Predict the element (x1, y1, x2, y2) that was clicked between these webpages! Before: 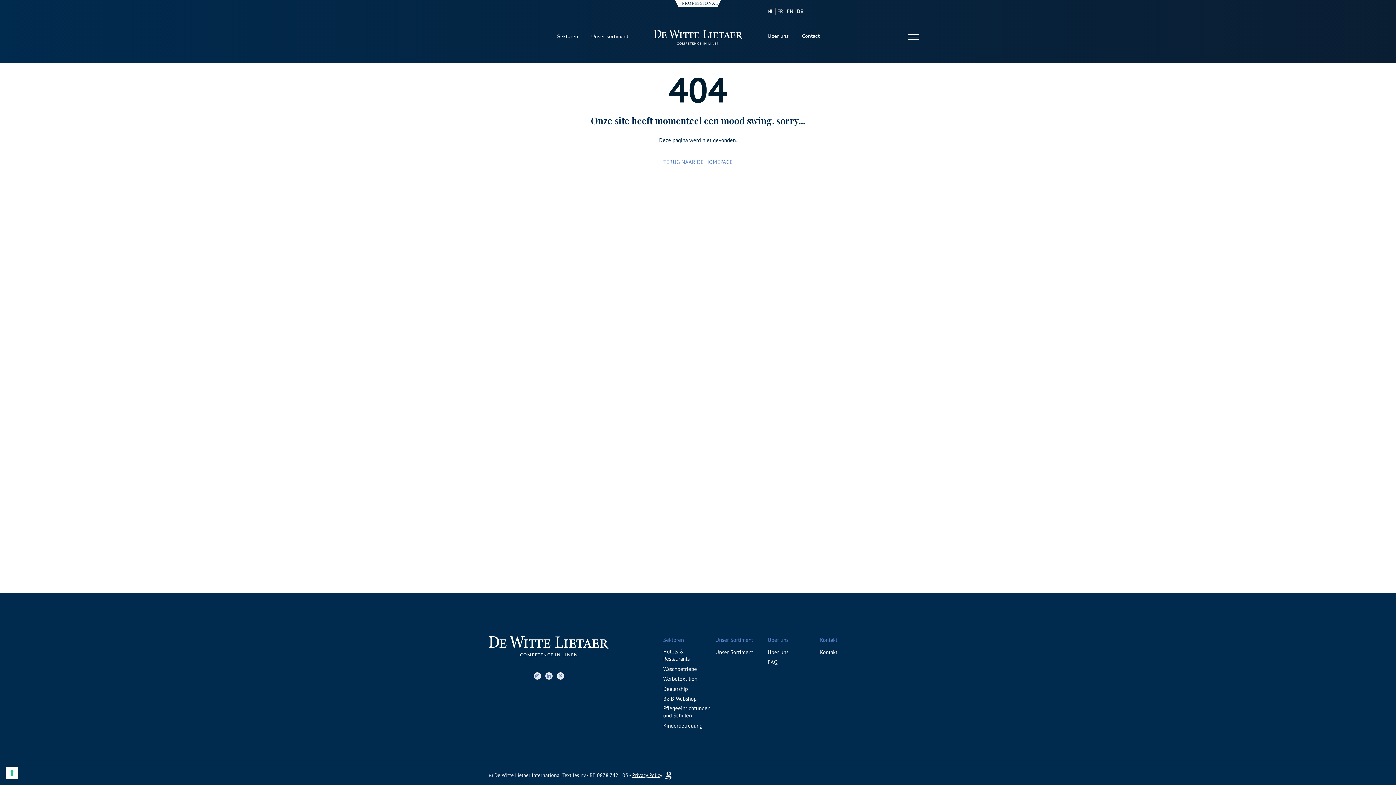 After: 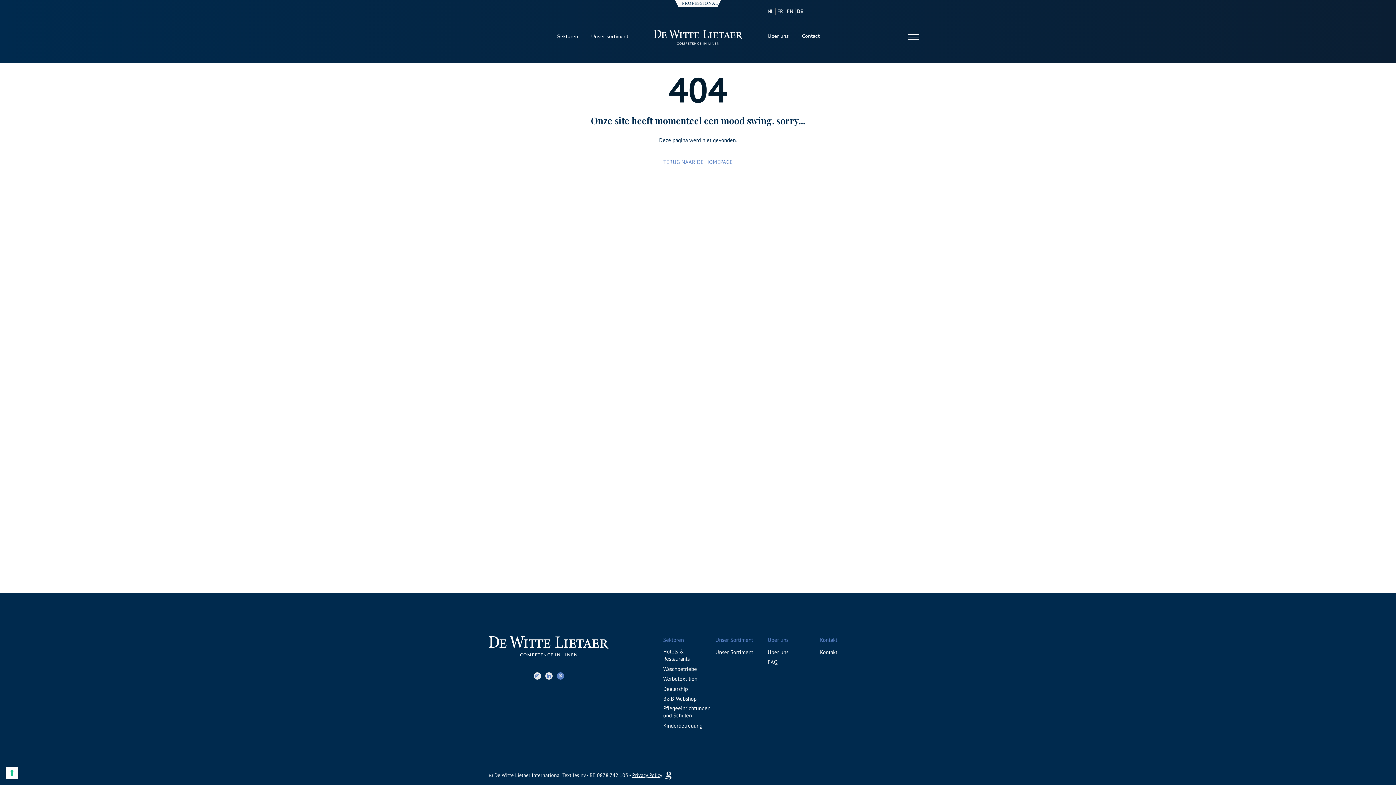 Action: bbox: (557, 672, 564, 679)